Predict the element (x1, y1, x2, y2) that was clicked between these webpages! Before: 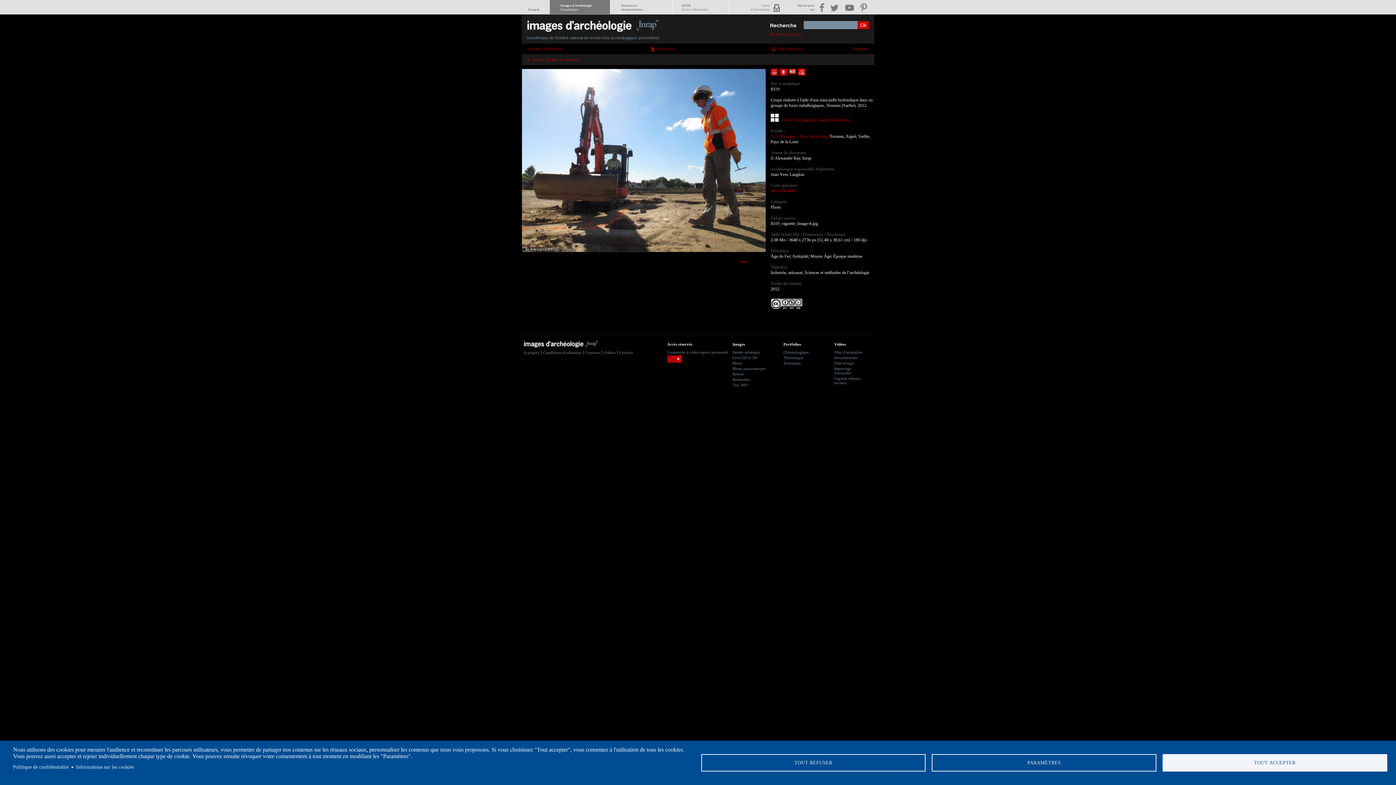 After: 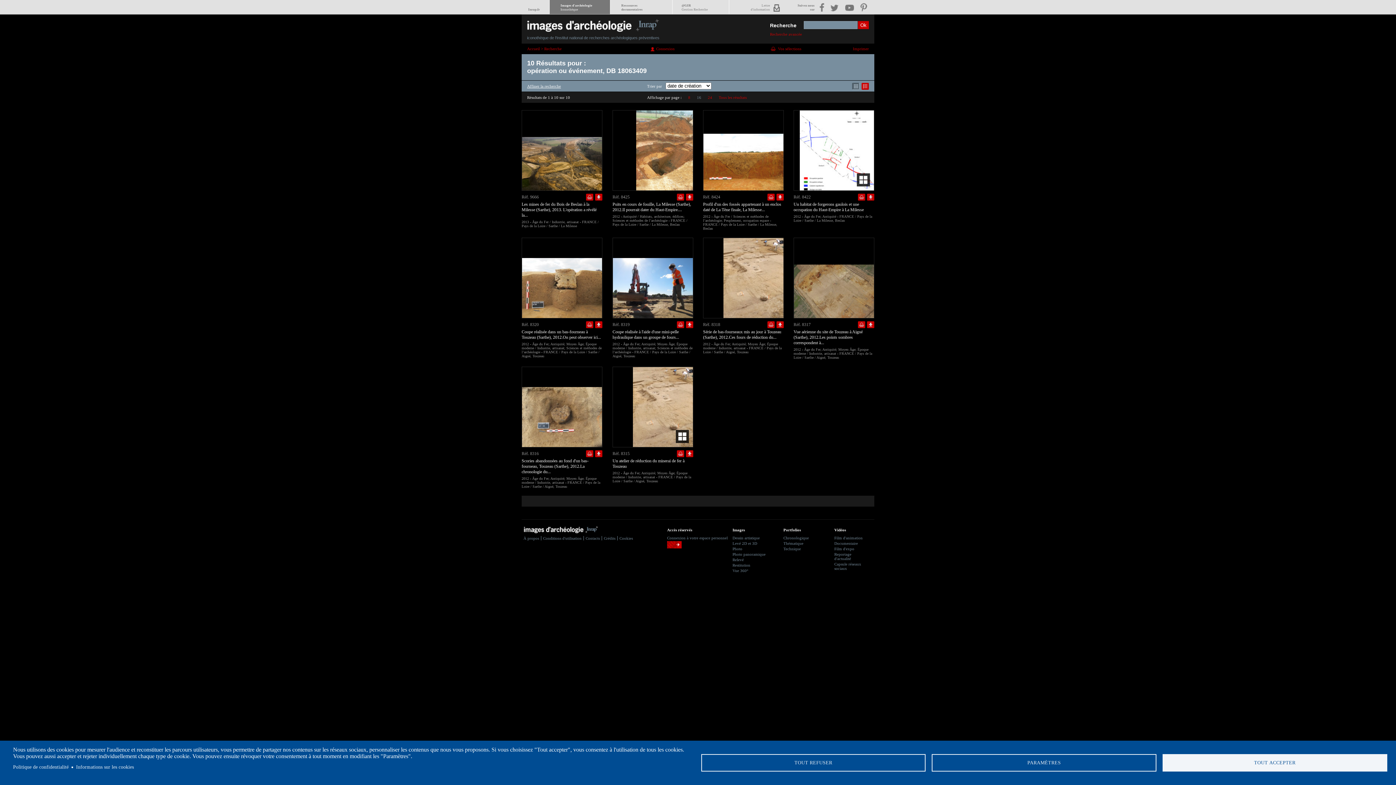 Action: label: LGV Bretagne - Pays de la Loire bbox: (770, 133, 827, 138)